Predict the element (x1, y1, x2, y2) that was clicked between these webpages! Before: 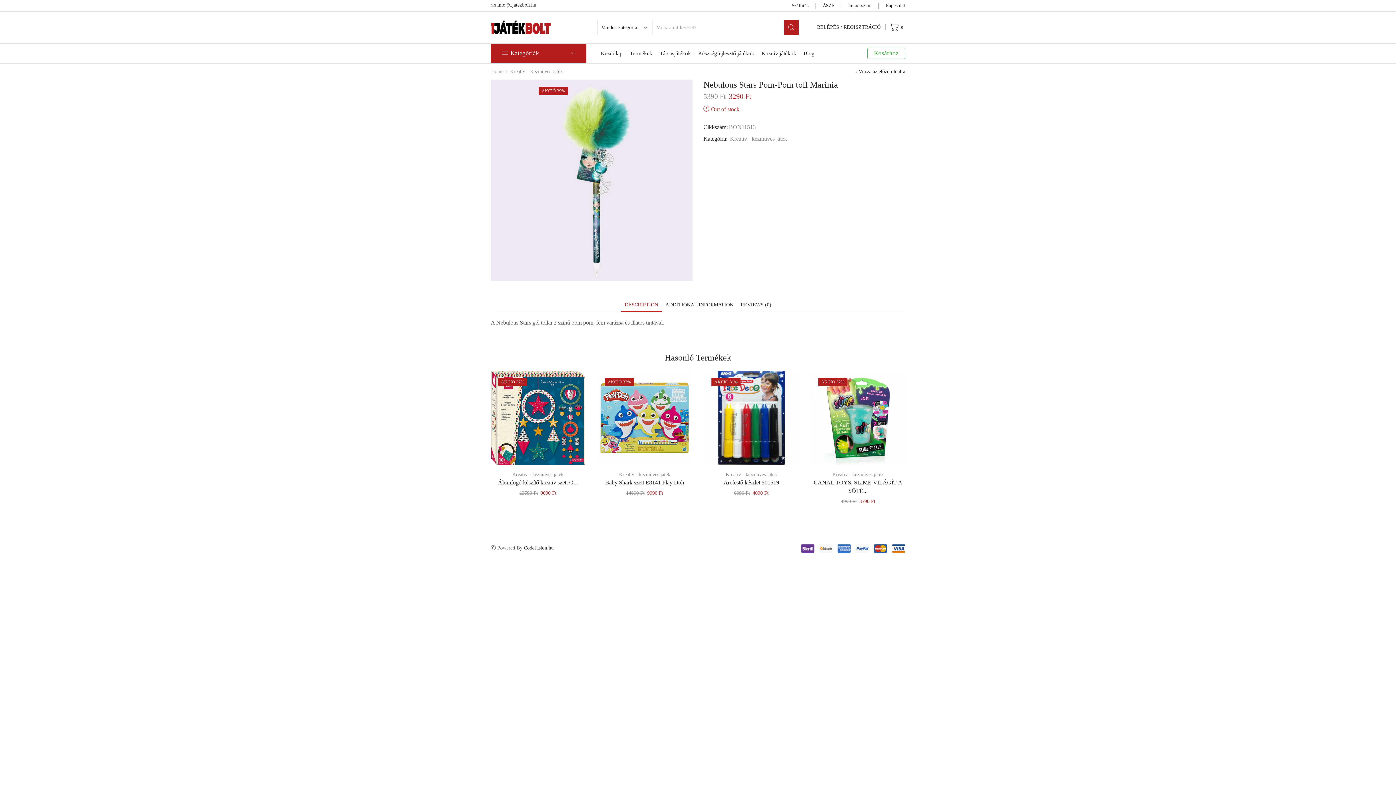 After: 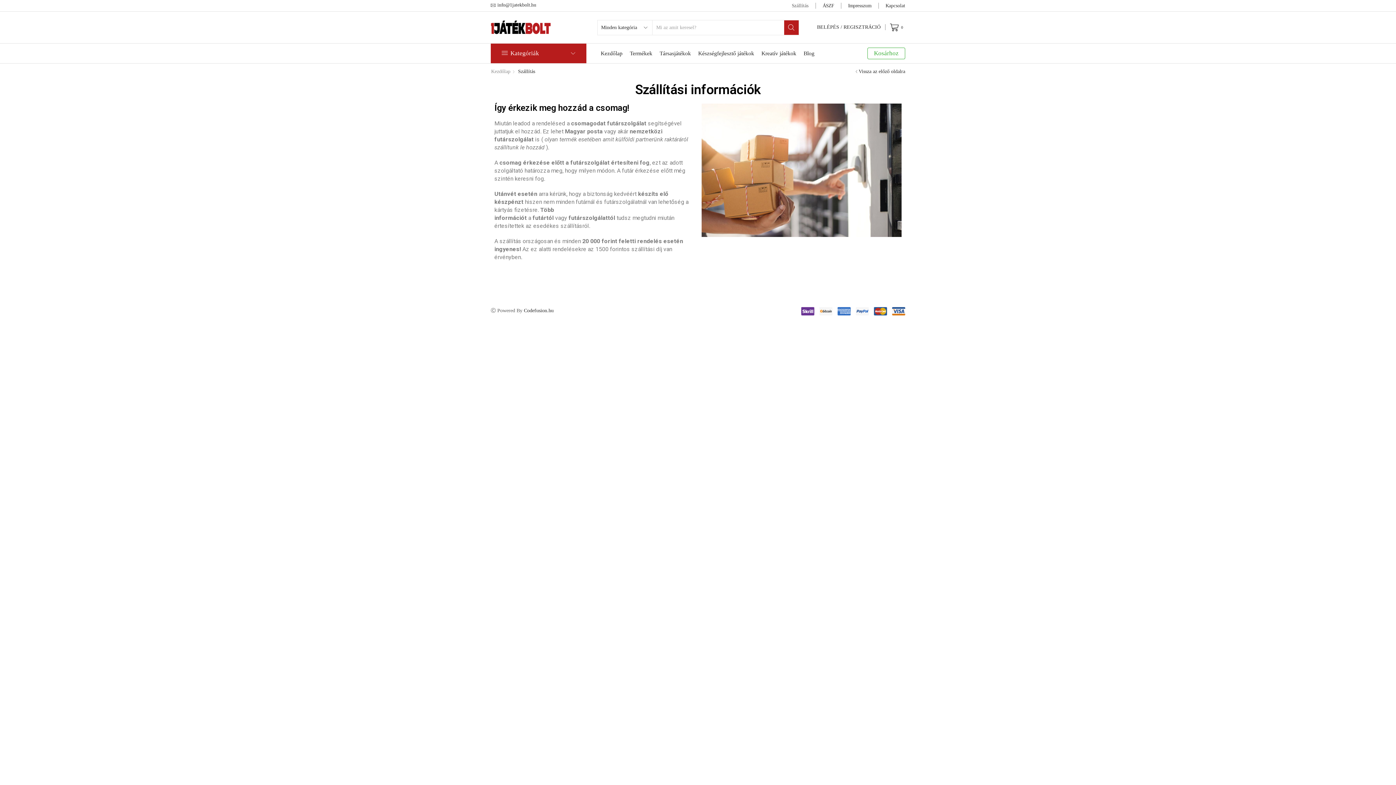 Action: label: Szállítás bbox: (791, 2, 808, 8)